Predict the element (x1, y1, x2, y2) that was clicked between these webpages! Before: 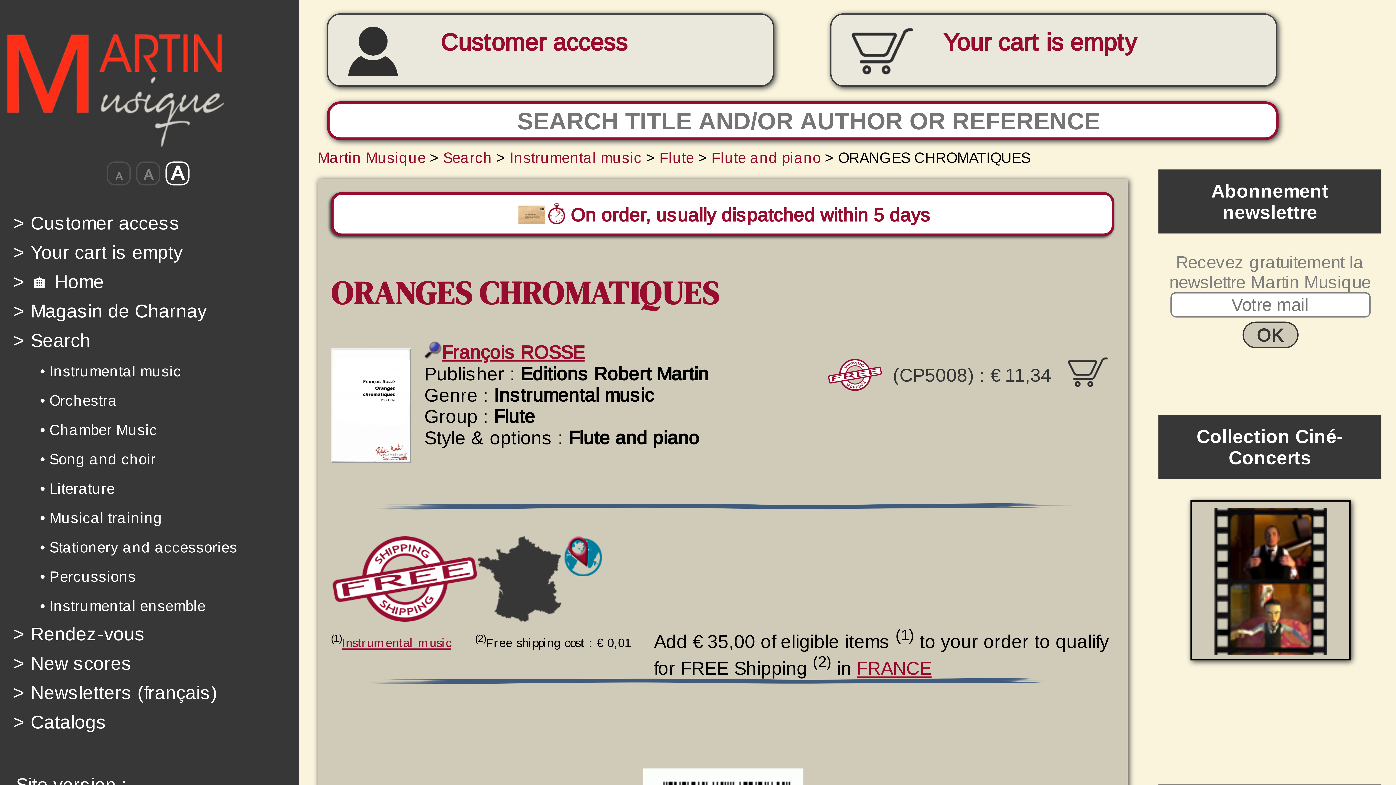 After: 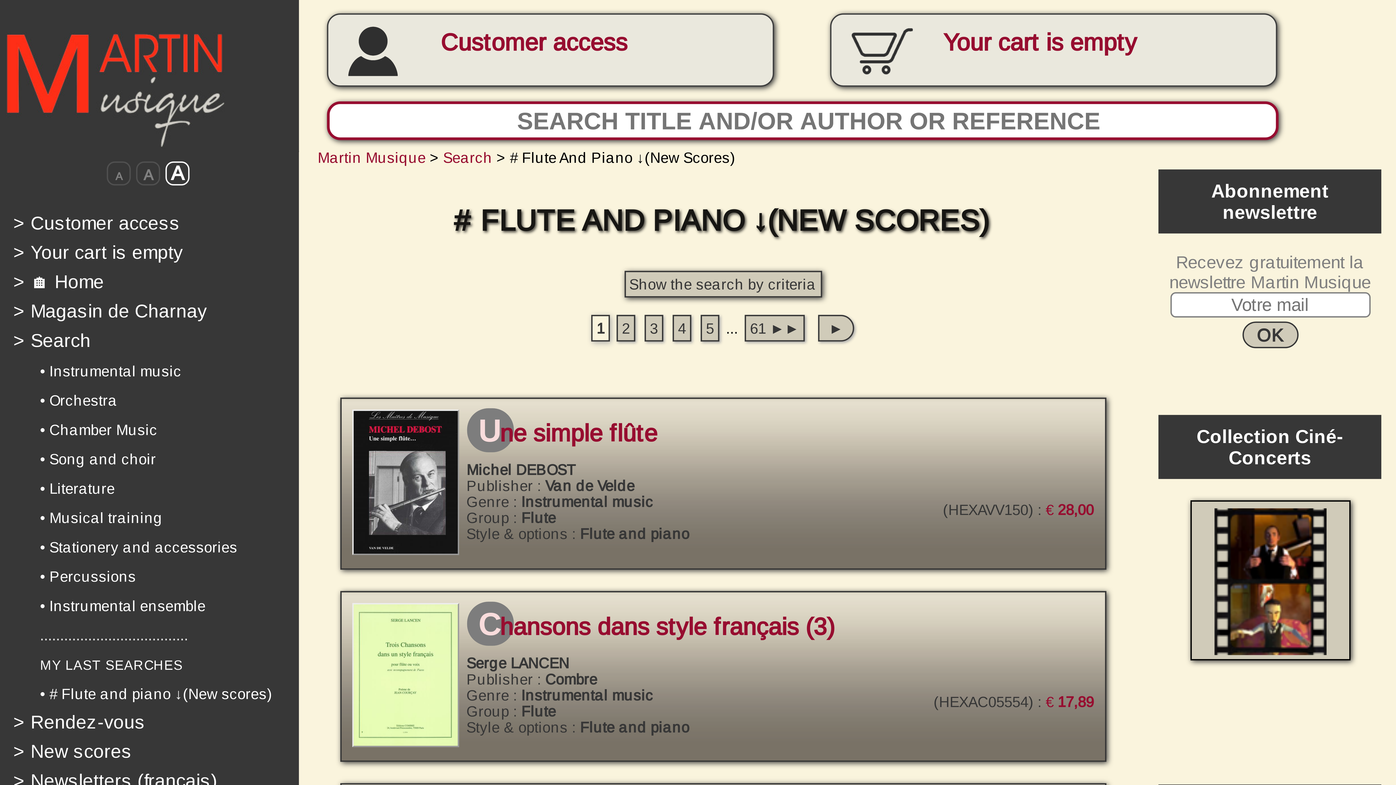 Action: label: Flute and piano bbox: (711, 149, 820, 165)